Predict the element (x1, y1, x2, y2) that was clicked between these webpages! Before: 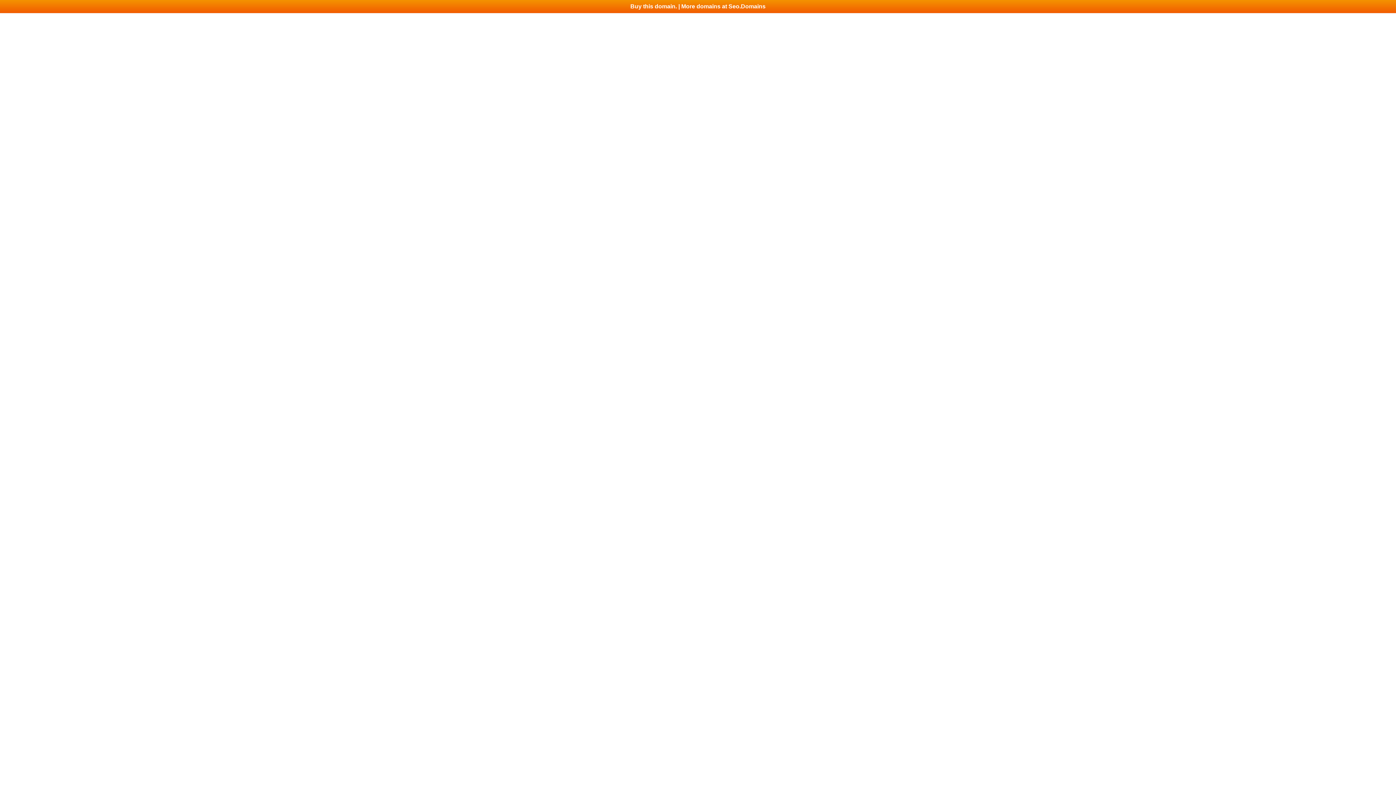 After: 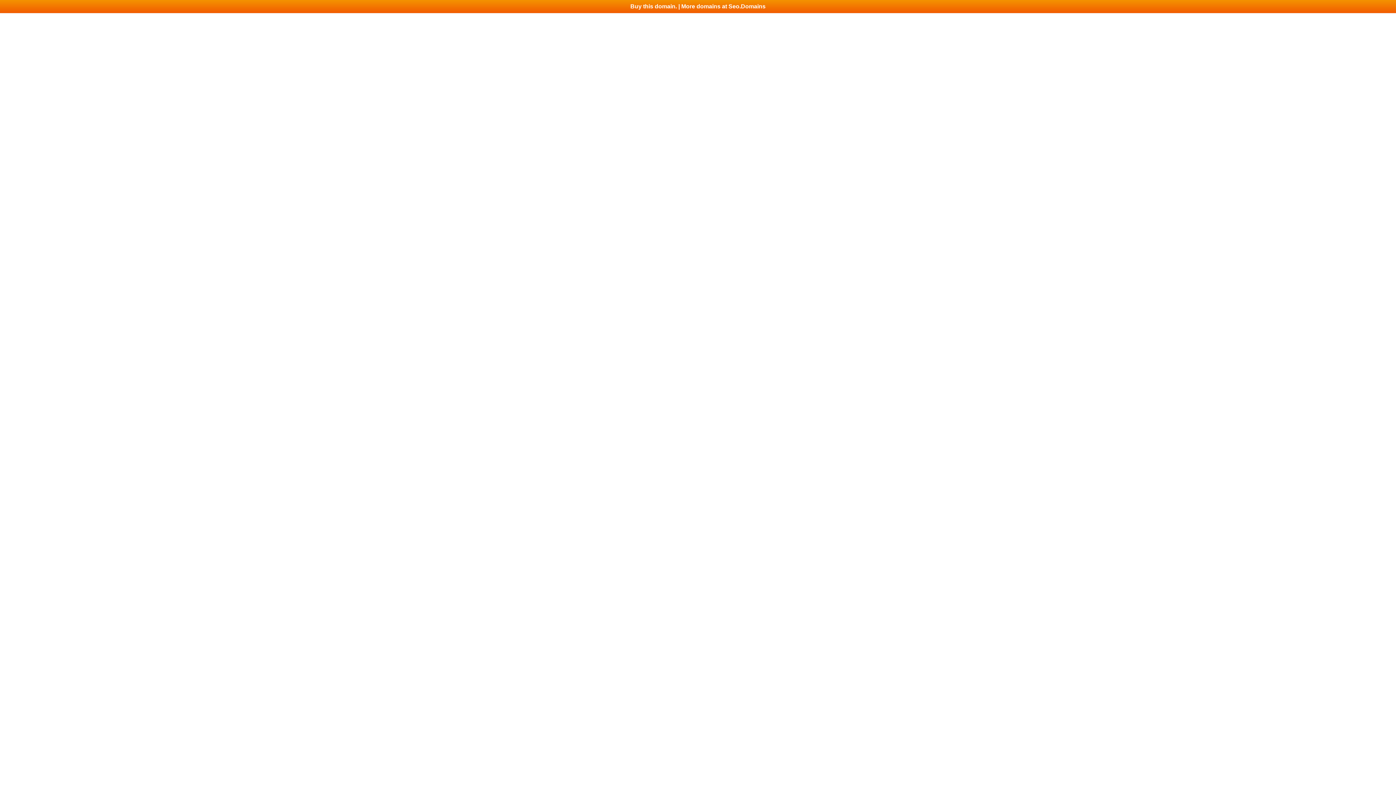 Action: label: Buy this domain. | More domains at Seo.Domains bbox: (0, 0, 1396, 13)